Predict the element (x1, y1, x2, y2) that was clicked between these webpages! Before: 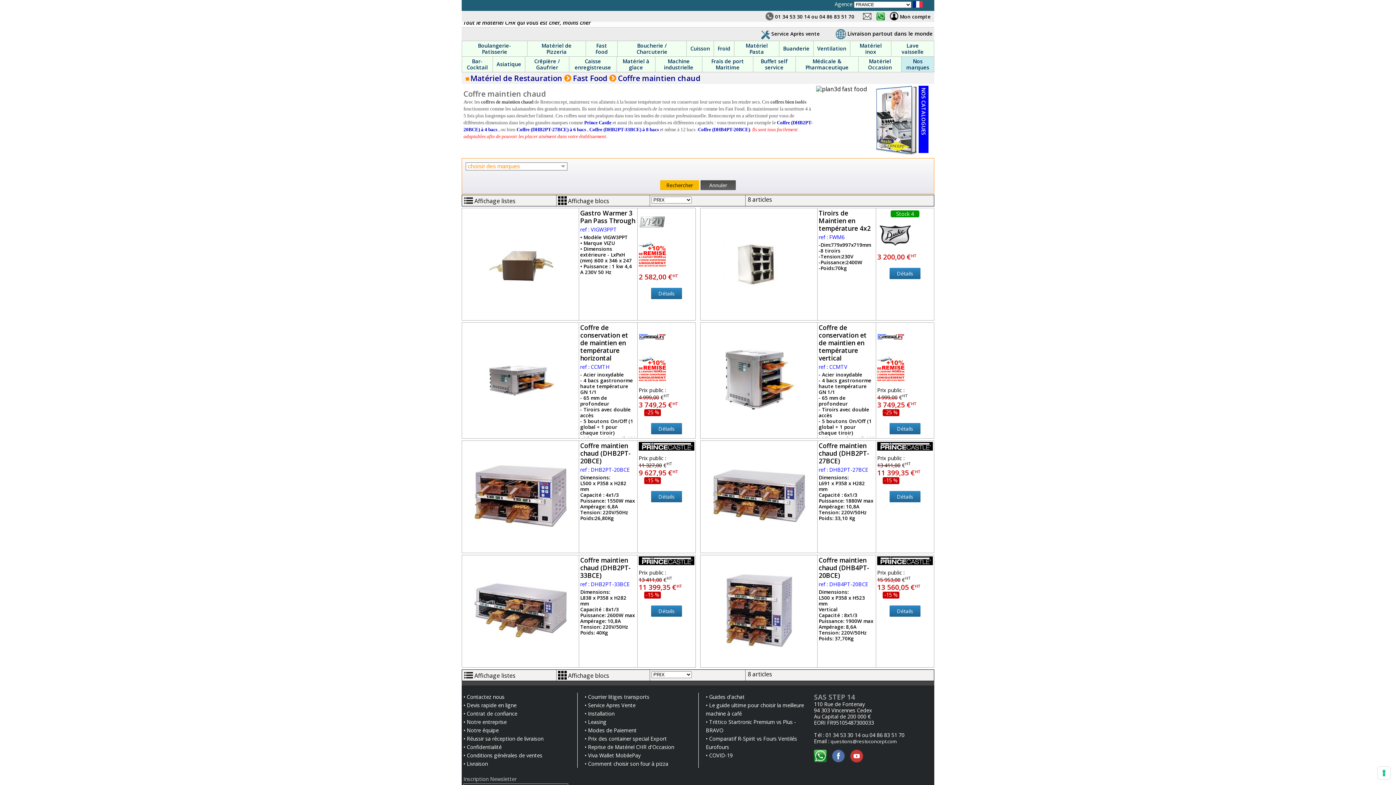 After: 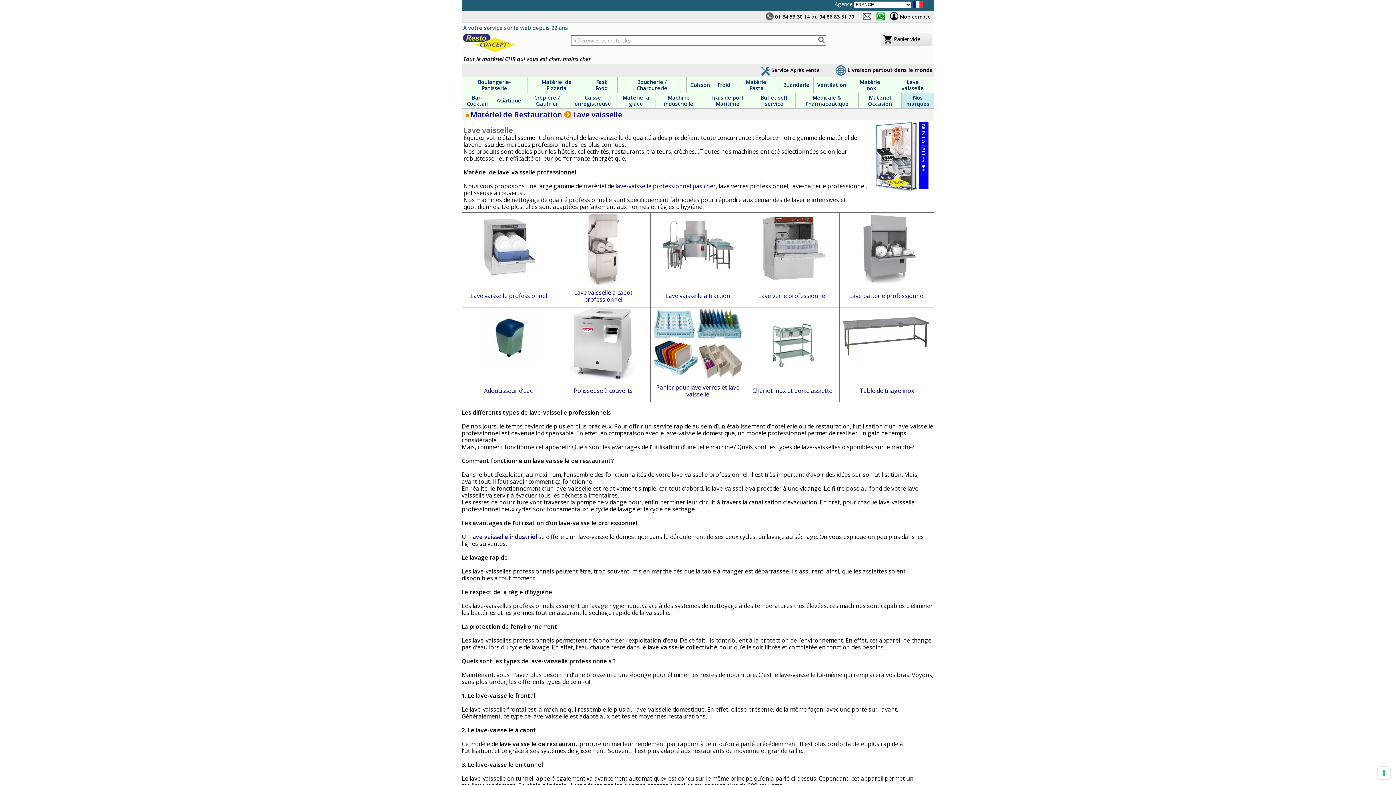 Action: bbox: (891, 41, 934, 56) label: Lave vaisselle